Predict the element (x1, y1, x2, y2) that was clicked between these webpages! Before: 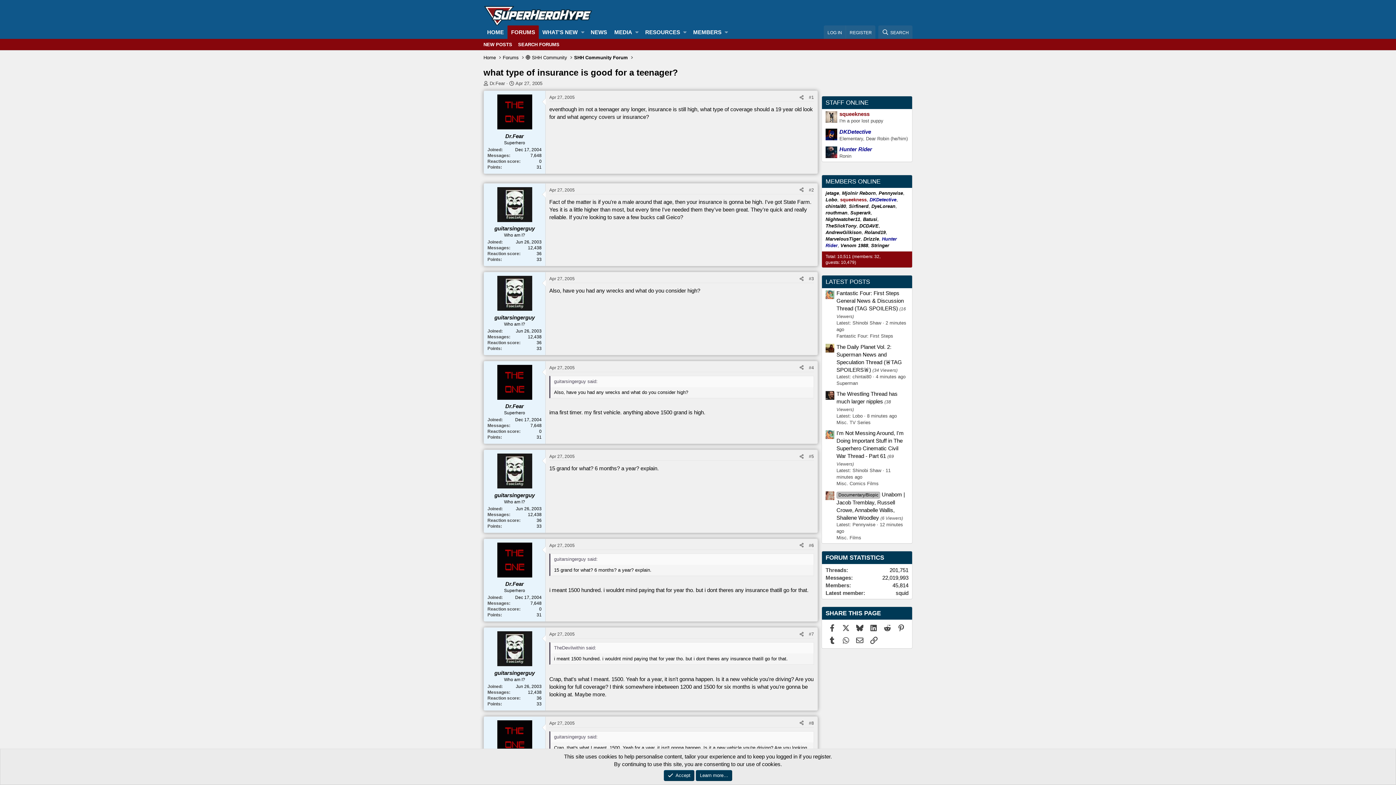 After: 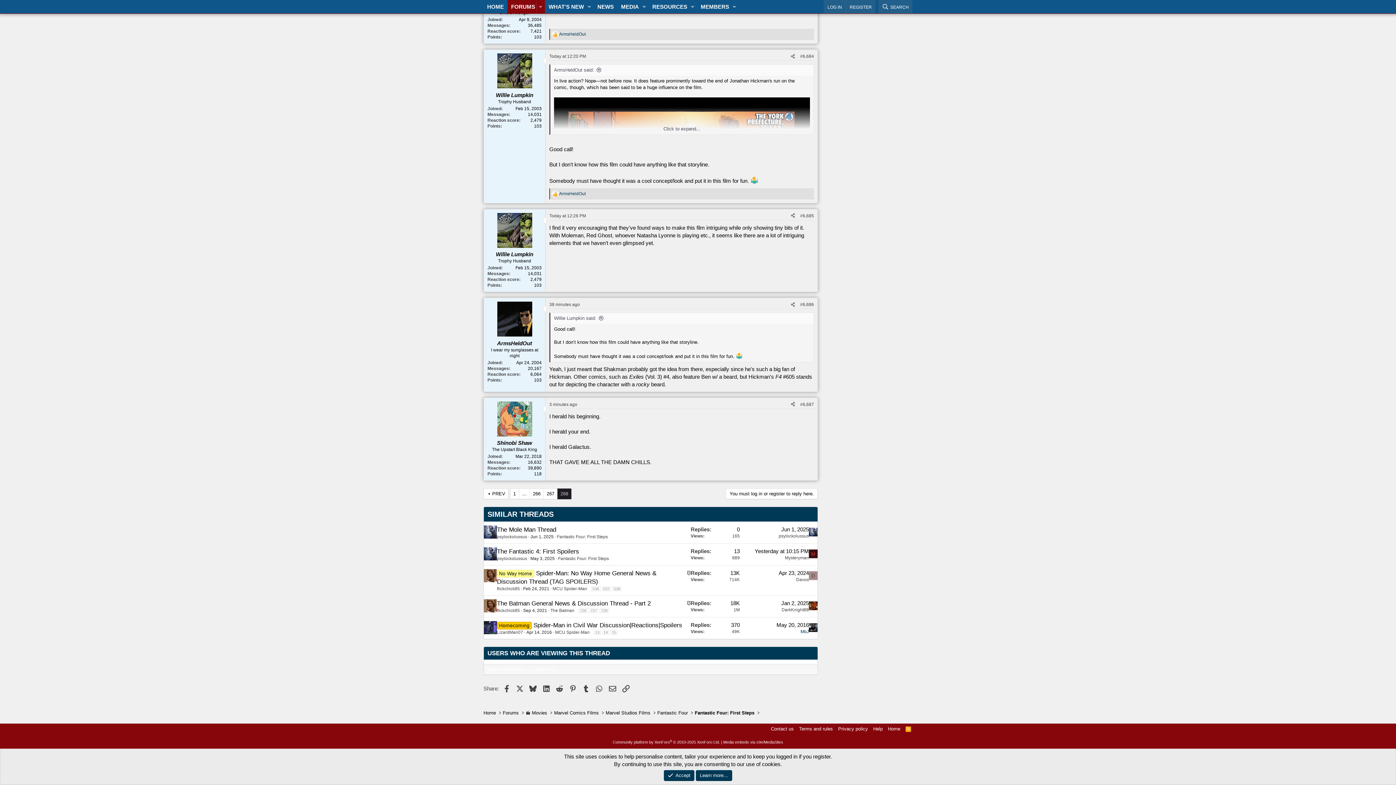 Action: label: Fantastic Four: First Steps General News & Discussion Thread (TAG SPOILERS) bbox: (836, 290, 904, 311)